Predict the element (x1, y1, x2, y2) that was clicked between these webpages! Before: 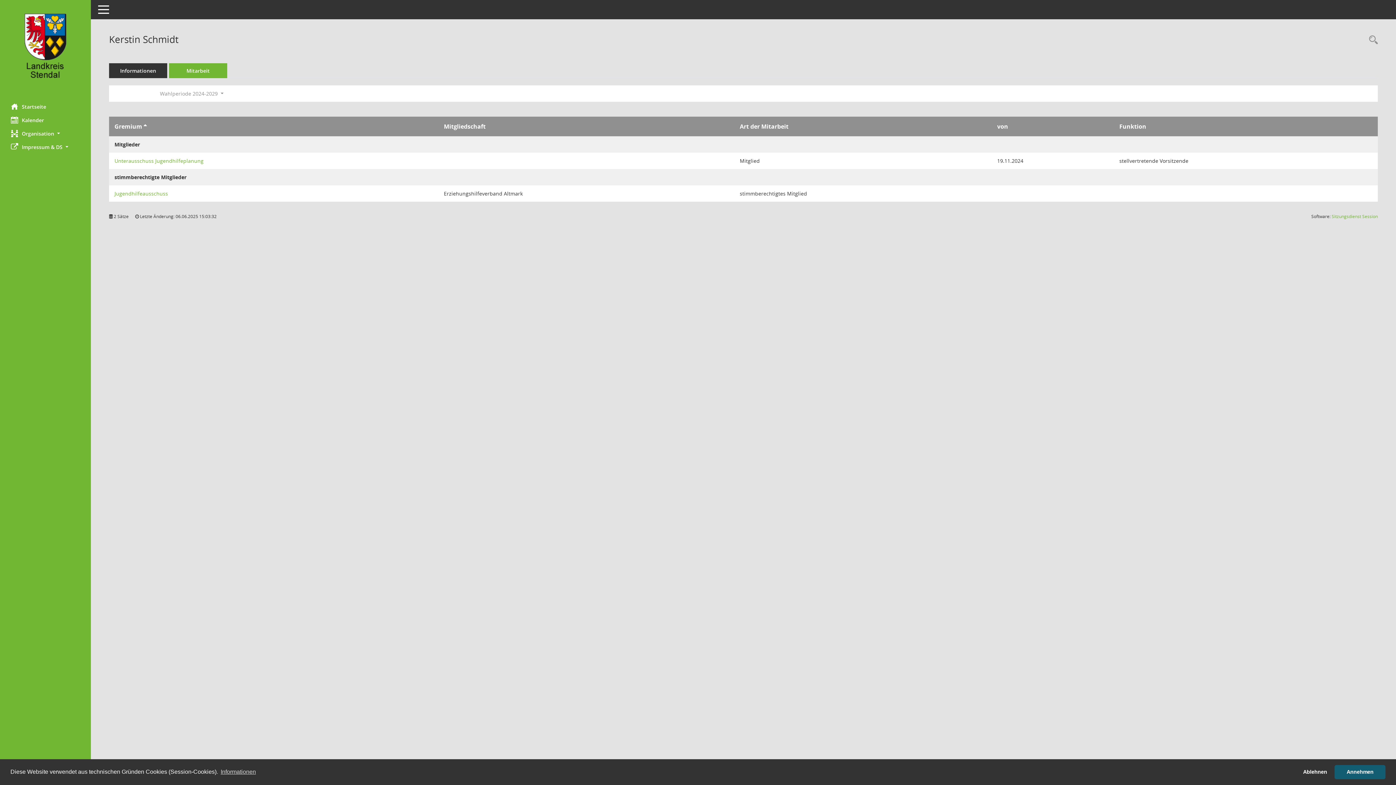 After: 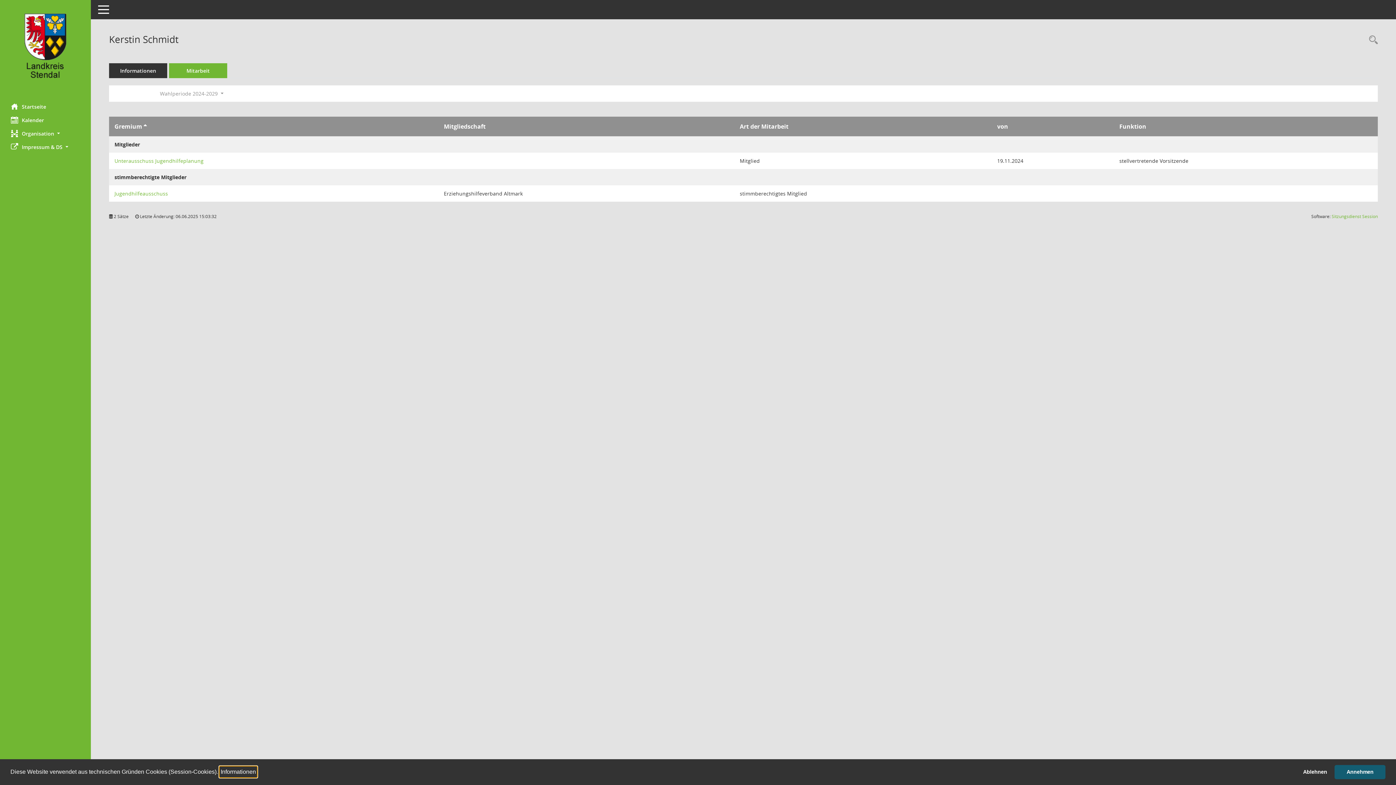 Action: bbox: (219, 766, 257, 777) label: learn more about cookies